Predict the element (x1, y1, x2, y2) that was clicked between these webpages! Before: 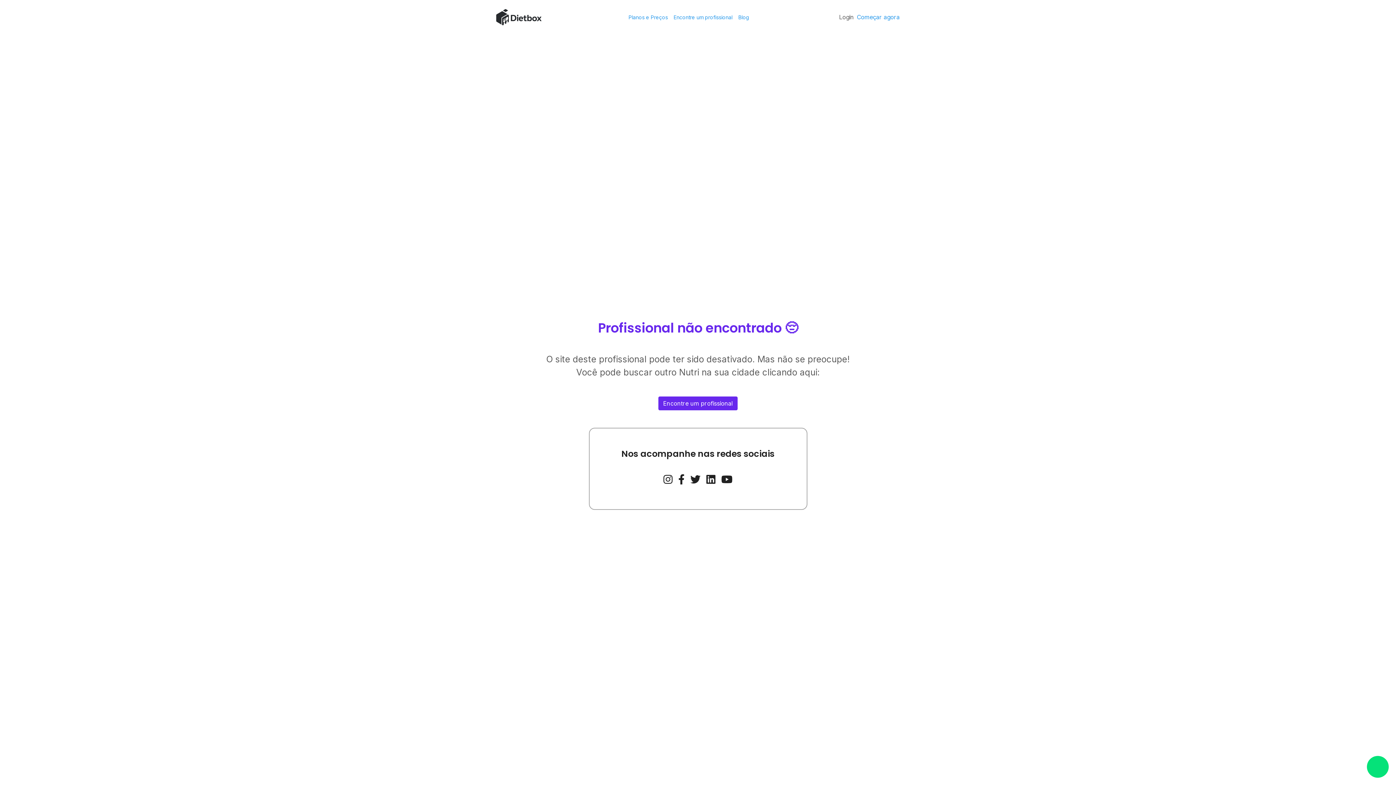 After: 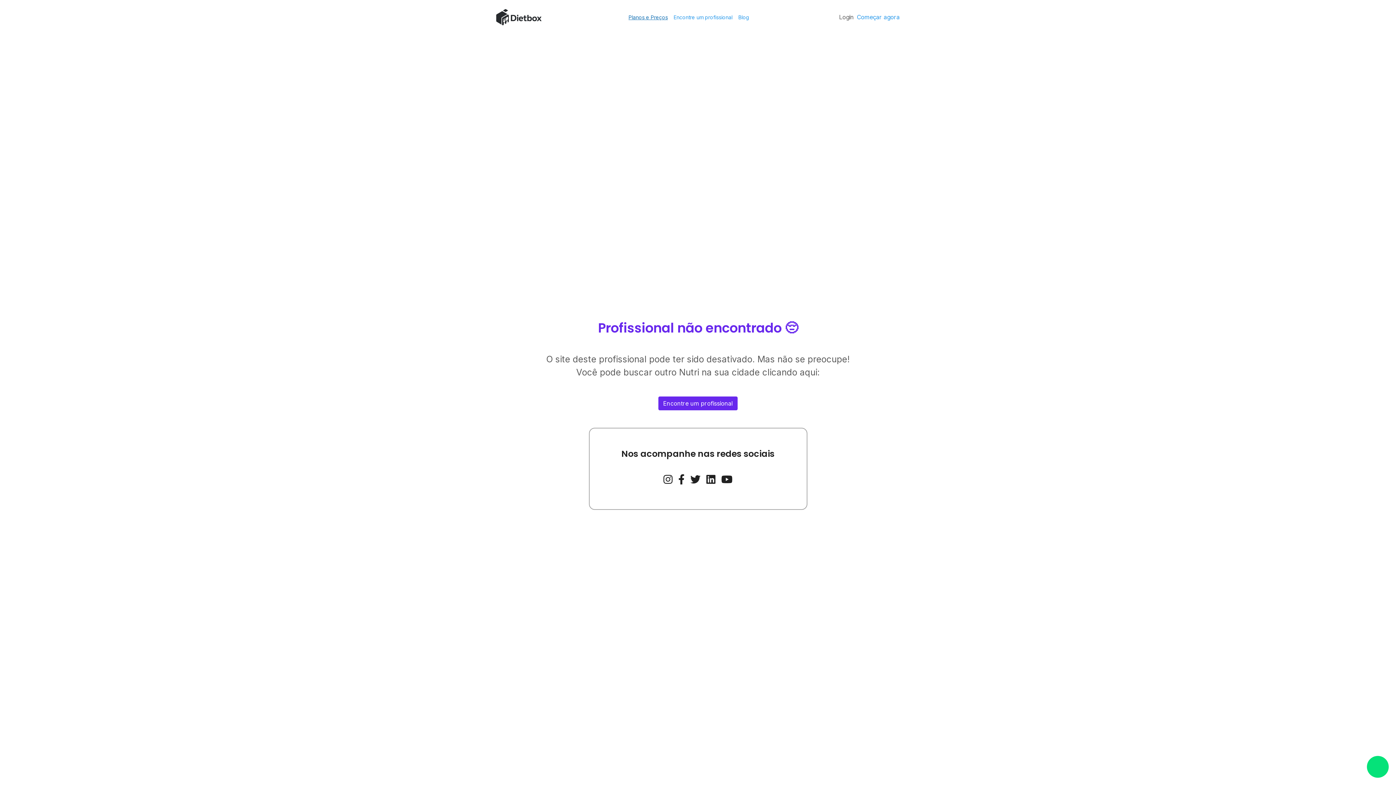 Action: bbox: (628, 13, 668, 21) label: Planos e Preços